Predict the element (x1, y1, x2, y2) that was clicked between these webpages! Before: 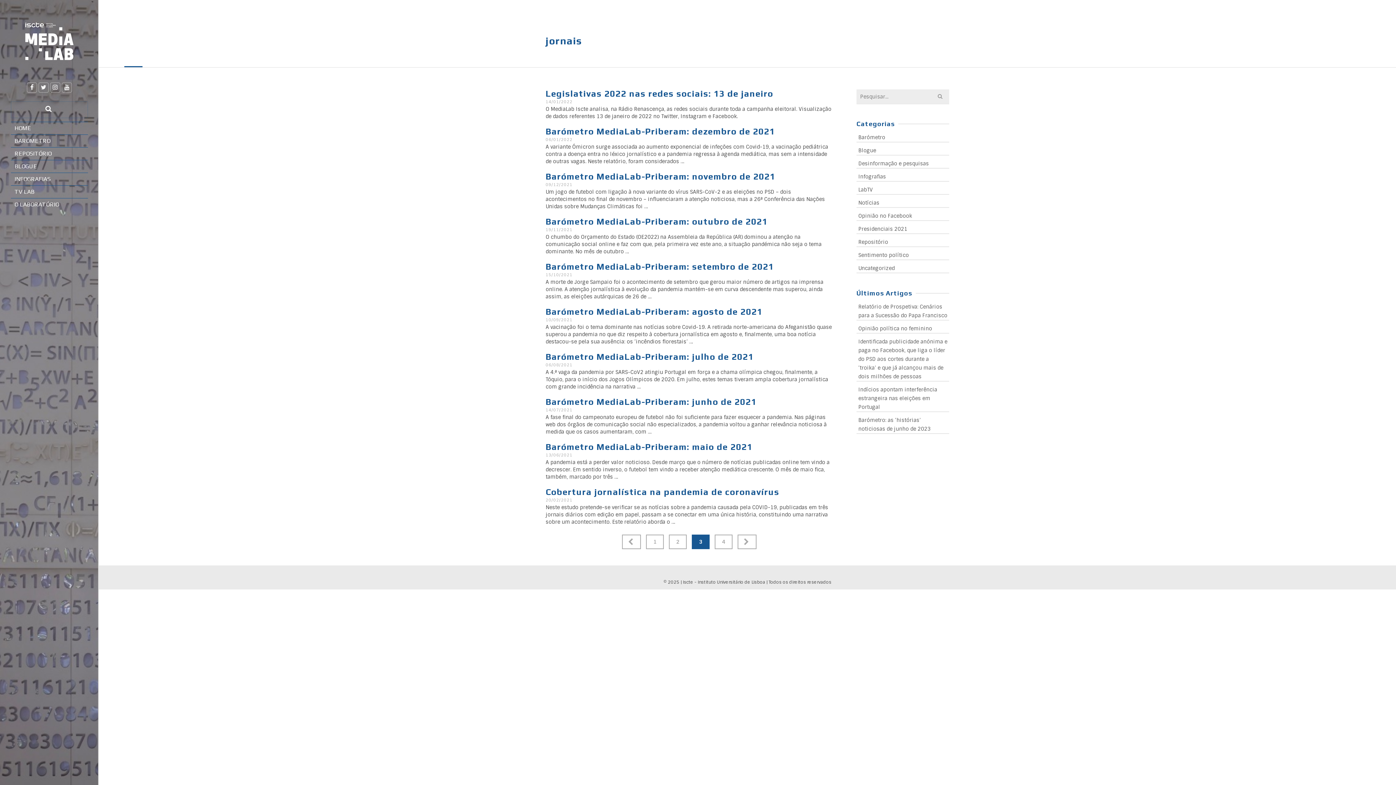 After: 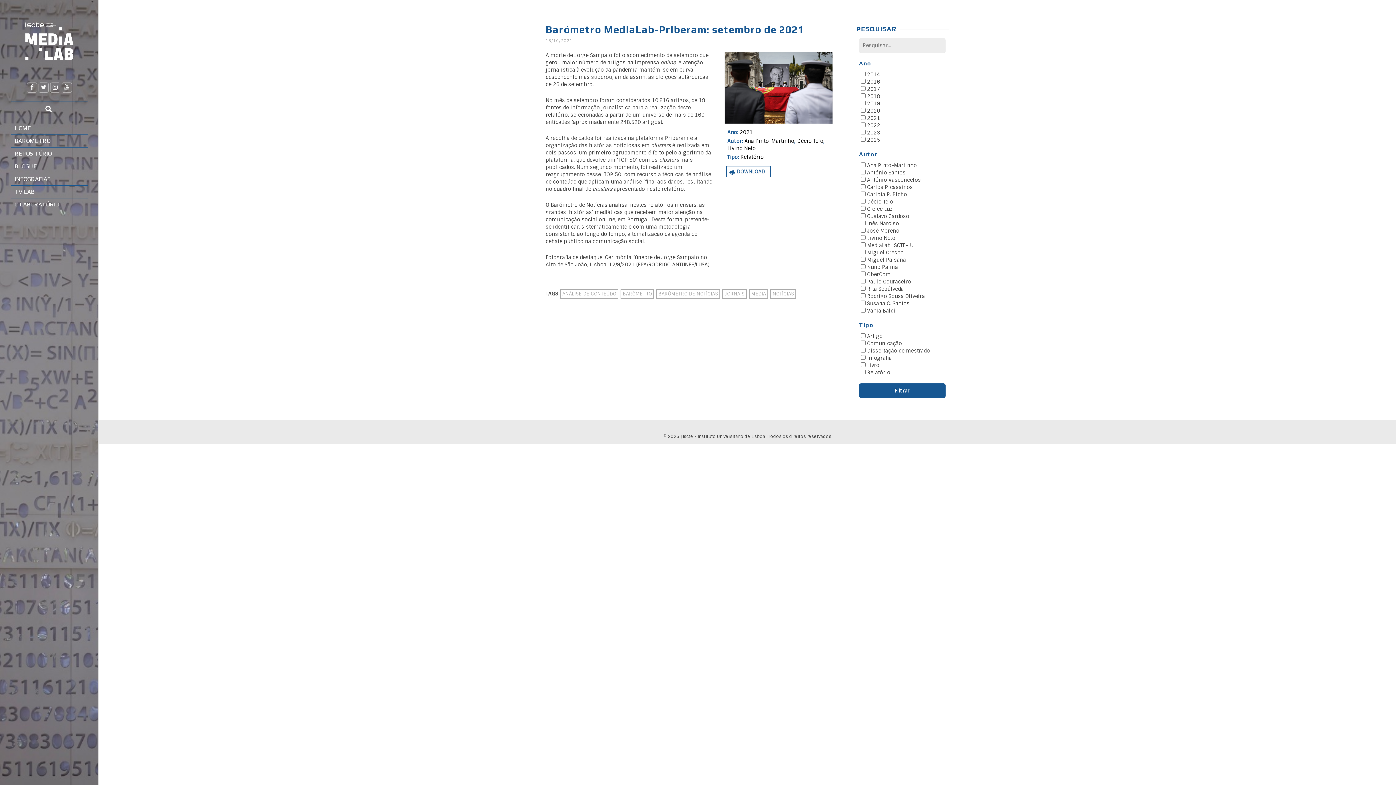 Action: label: Barómetro MediaLab-Priberam: setembro de 2021 bbox: (545, 262, 833, 271)